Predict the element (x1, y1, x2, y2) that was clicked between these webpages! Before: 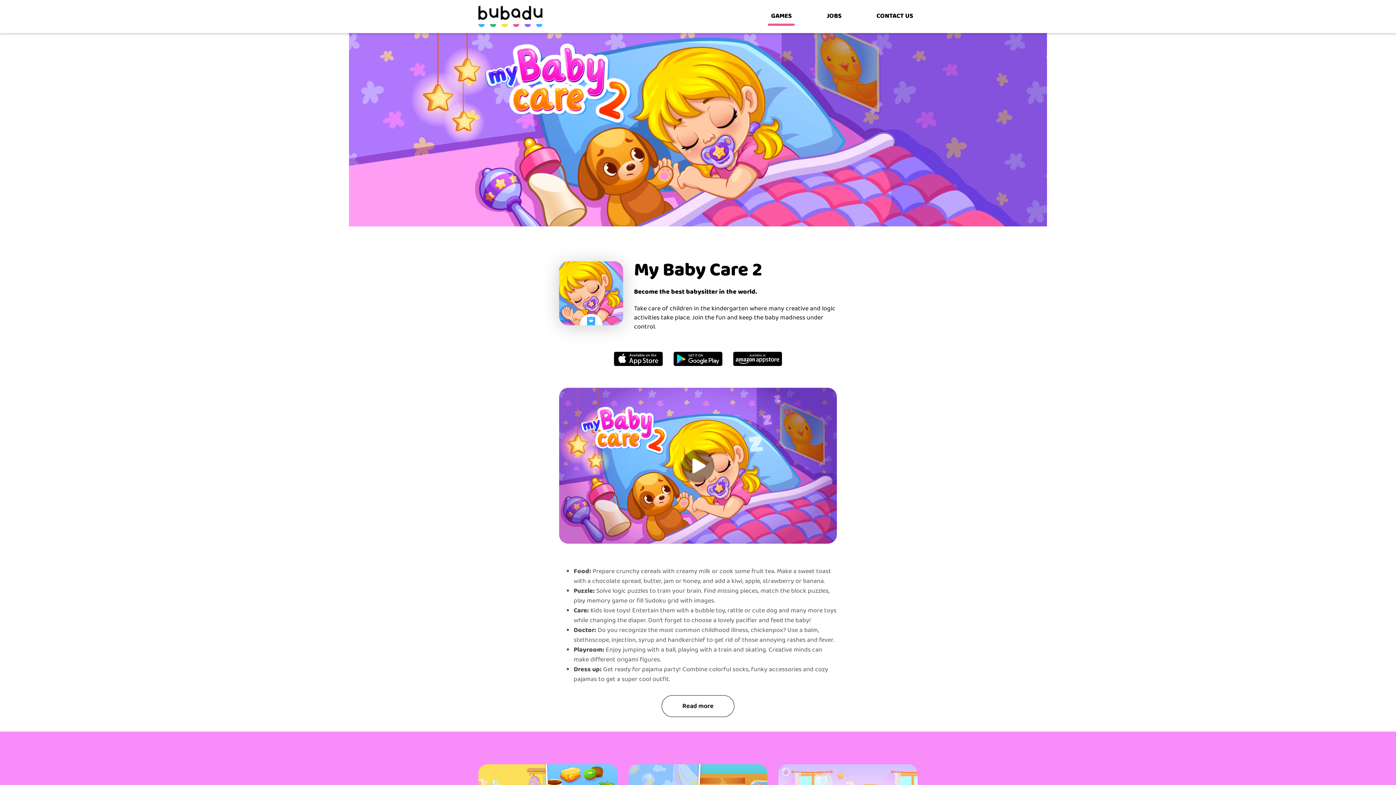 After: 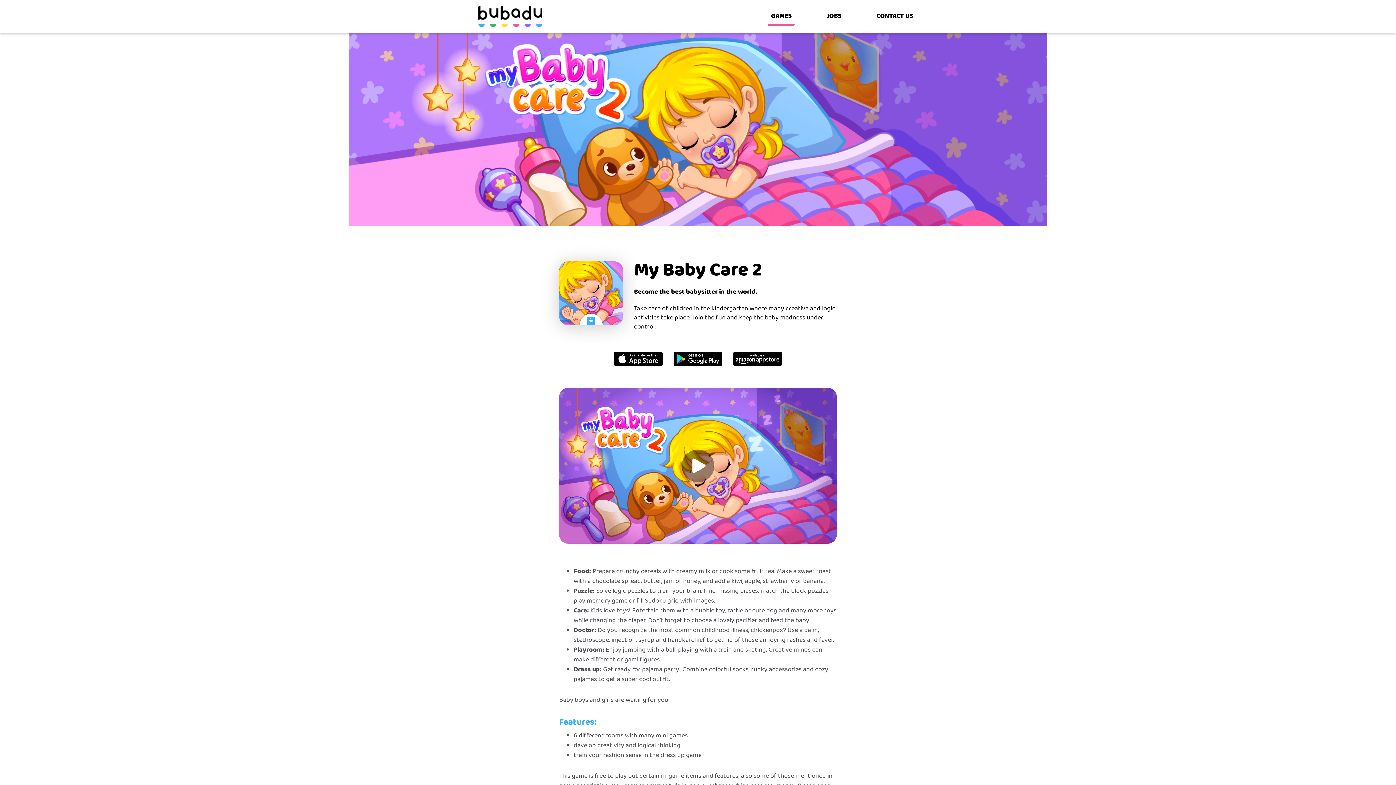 Action: label: Read more bbox: (661, 695, 734, 717)